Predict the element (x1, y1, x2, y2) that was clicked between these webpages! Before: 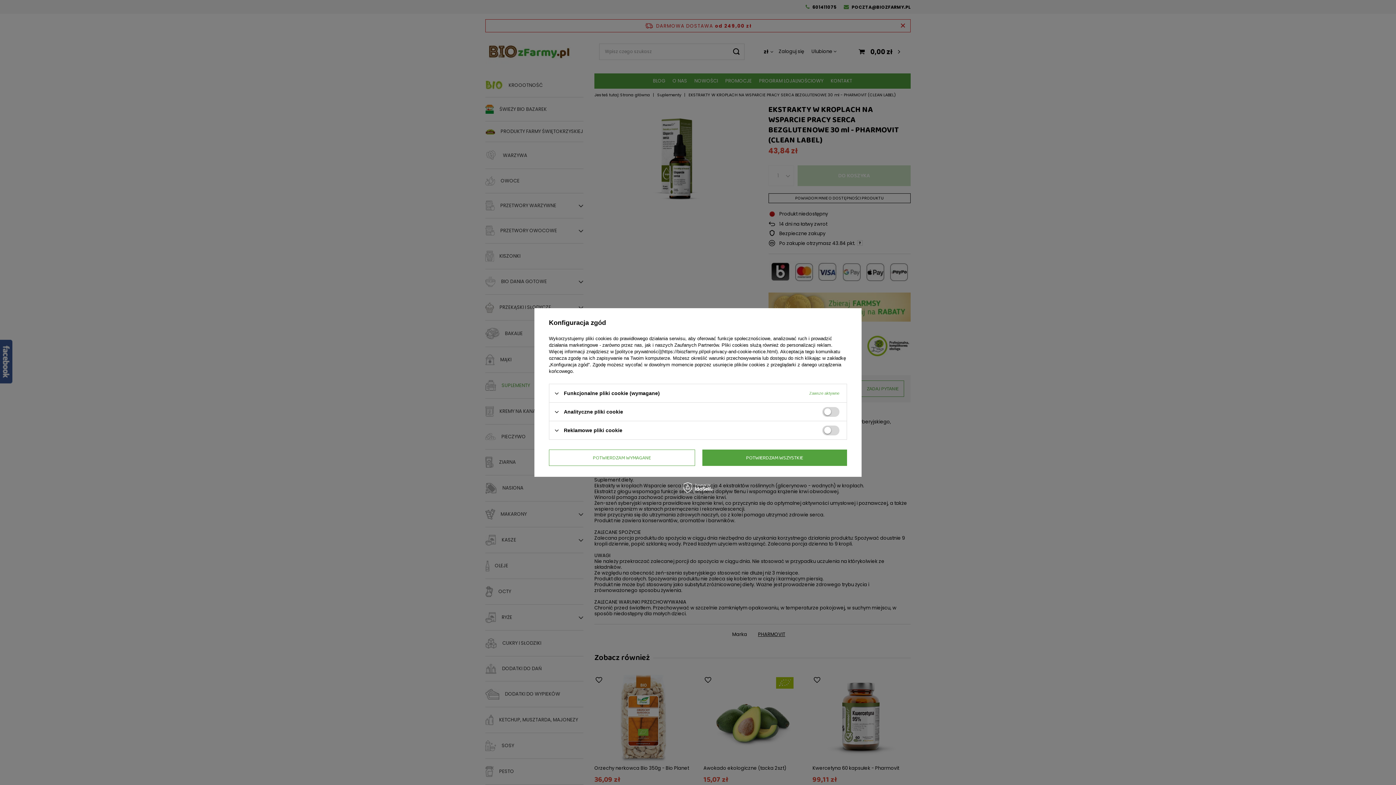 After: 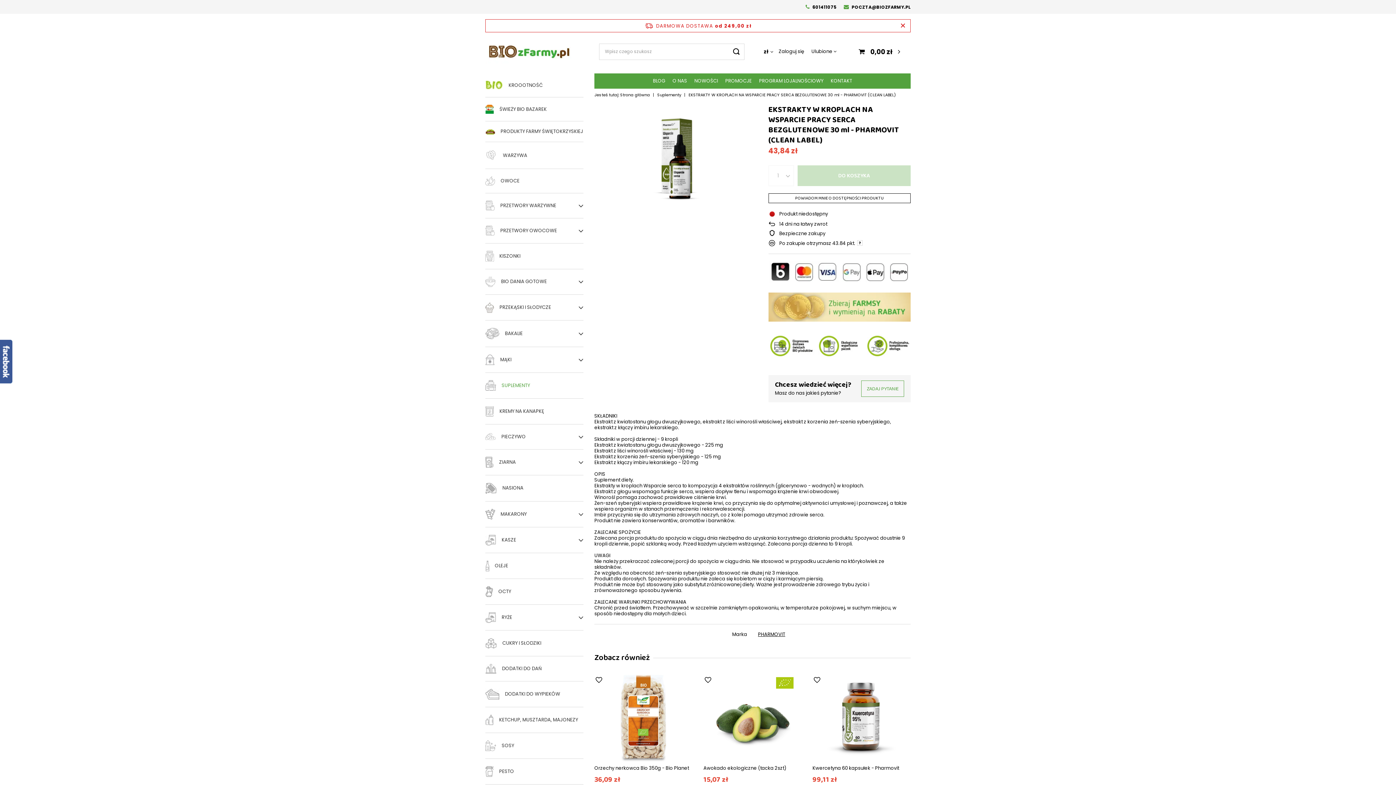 Action: bbox: (549, 449, 695, 466) label: POTWIERDZAM WYMAGANE